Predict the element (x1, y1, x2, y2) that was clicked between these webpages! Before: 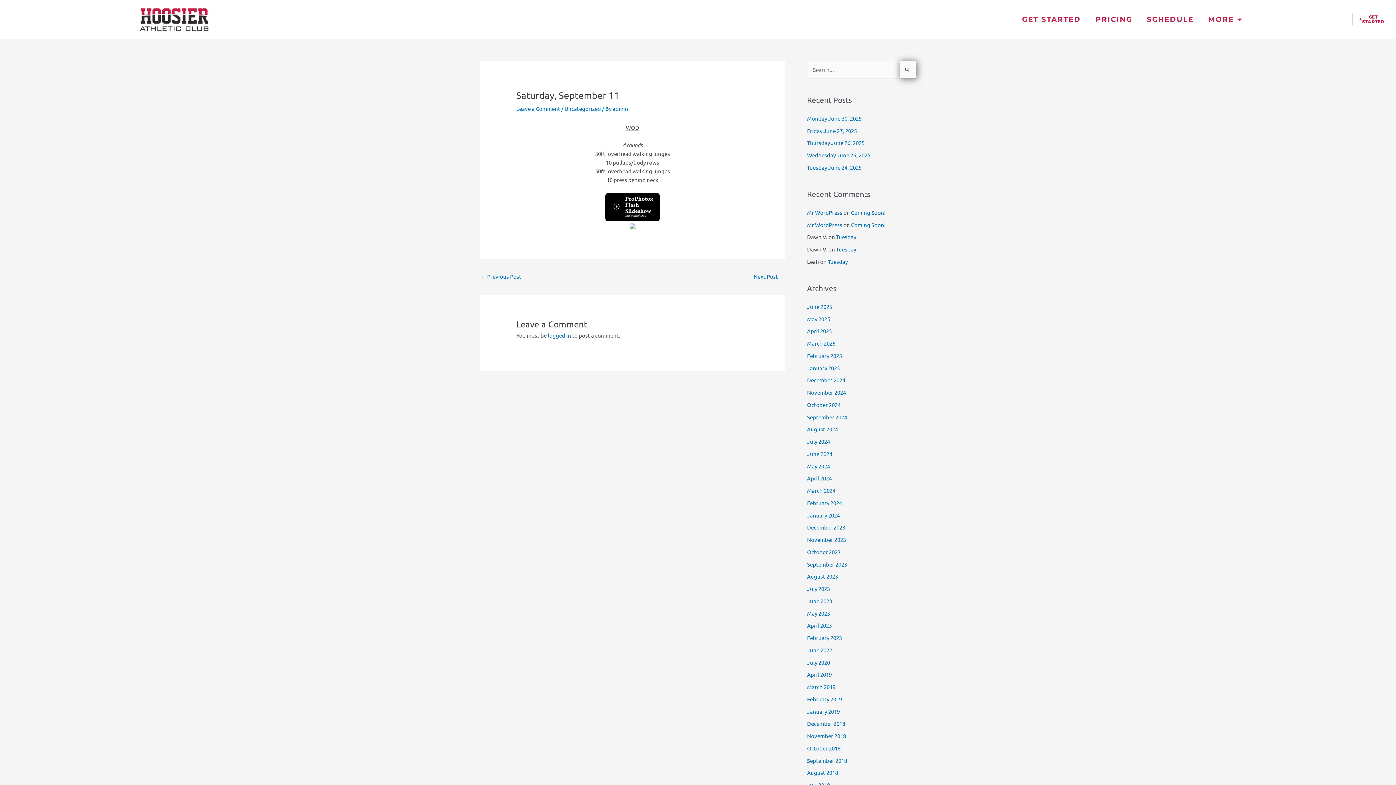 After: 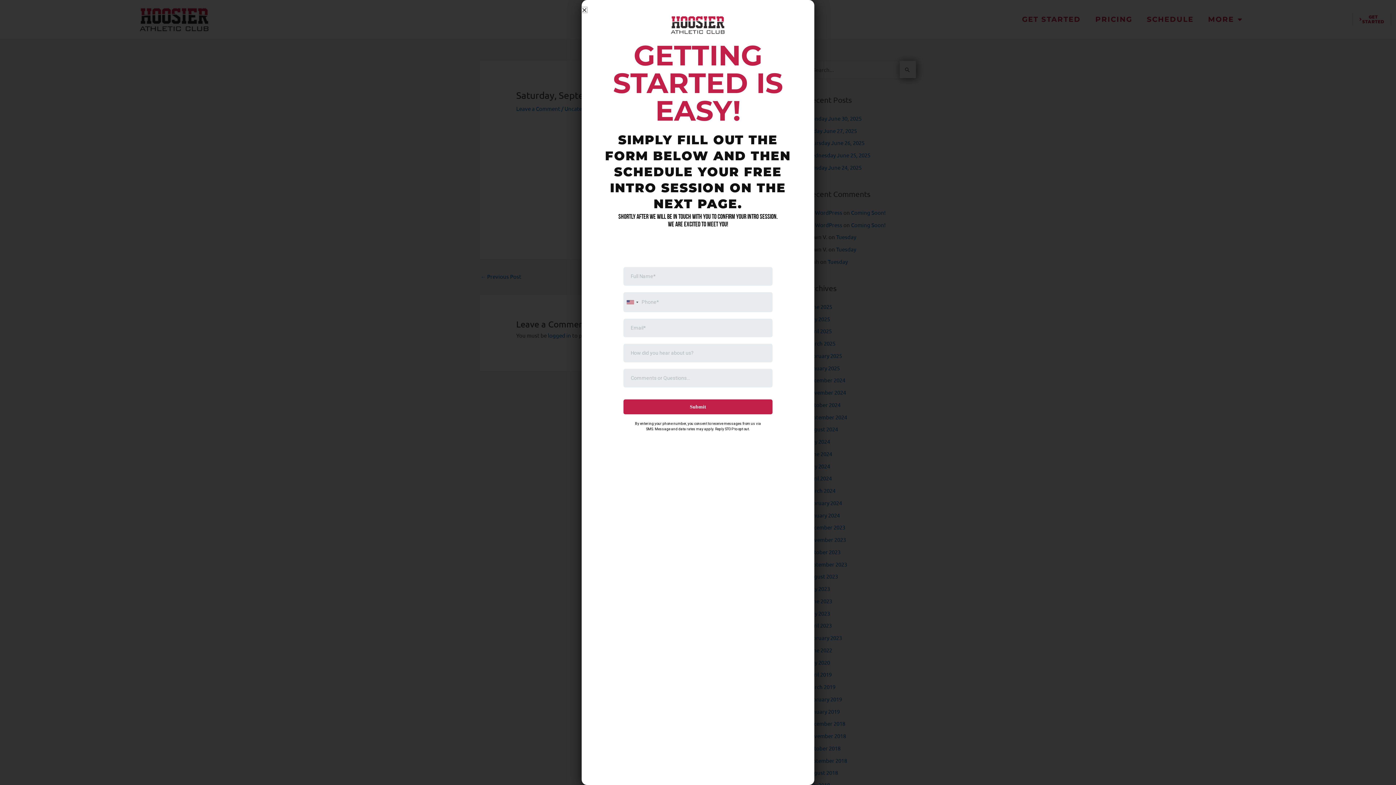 Action: label: GET
STARTED bbox: (1352, 13, 1391, 25)